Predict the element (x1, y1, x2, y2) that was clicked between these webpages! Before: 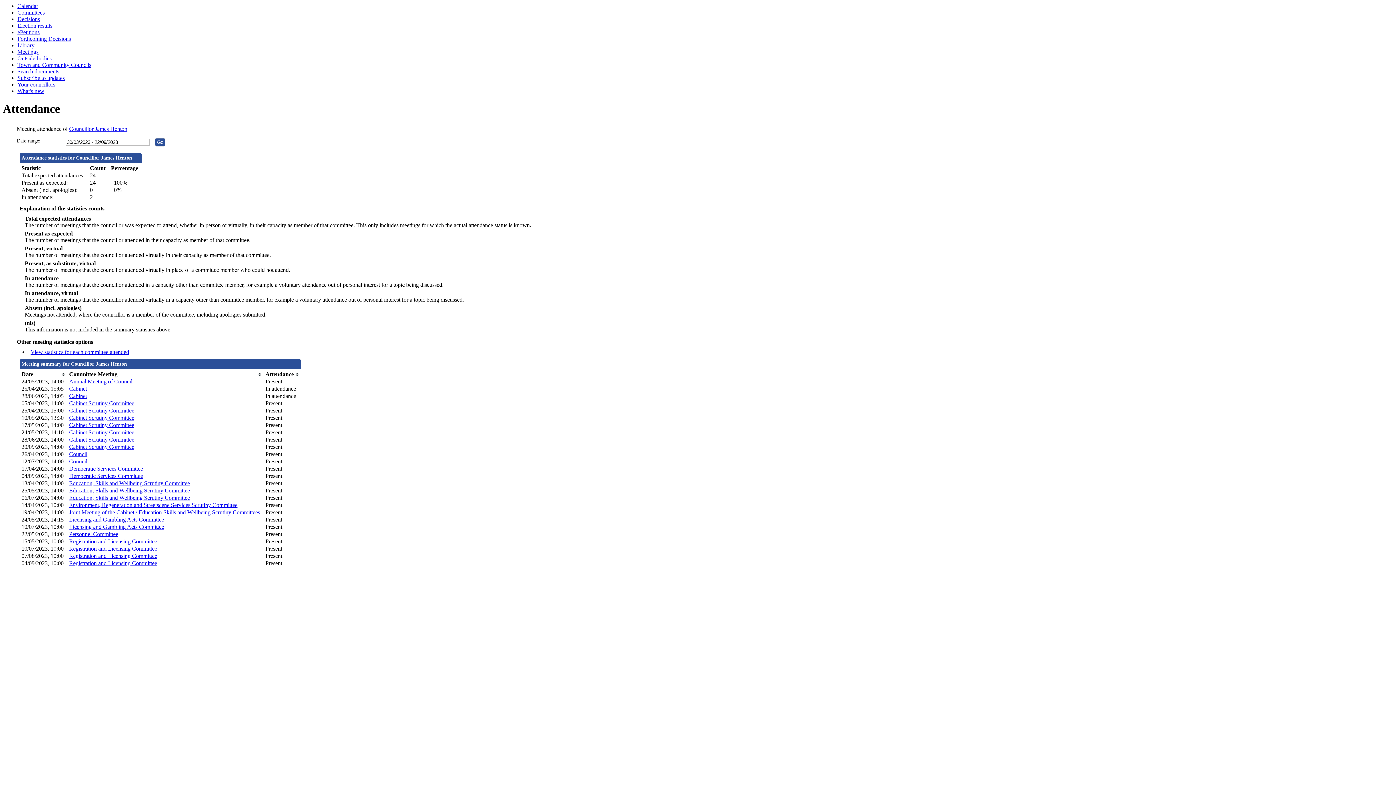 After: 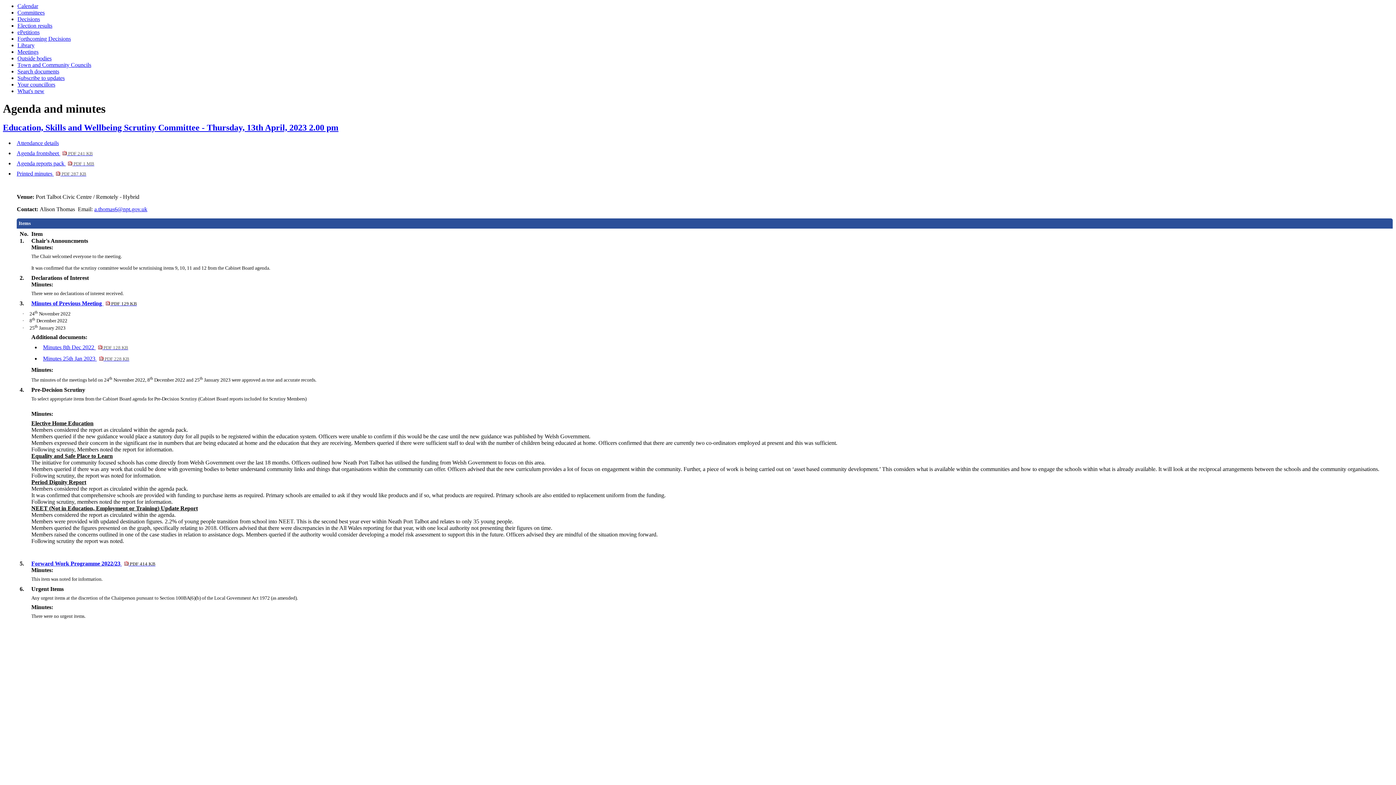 Action: bbox: (69, 480, 189, 486) label: Education, Skills and Wellbeing Scrutiny Committee
,13/04/2023, 14:00